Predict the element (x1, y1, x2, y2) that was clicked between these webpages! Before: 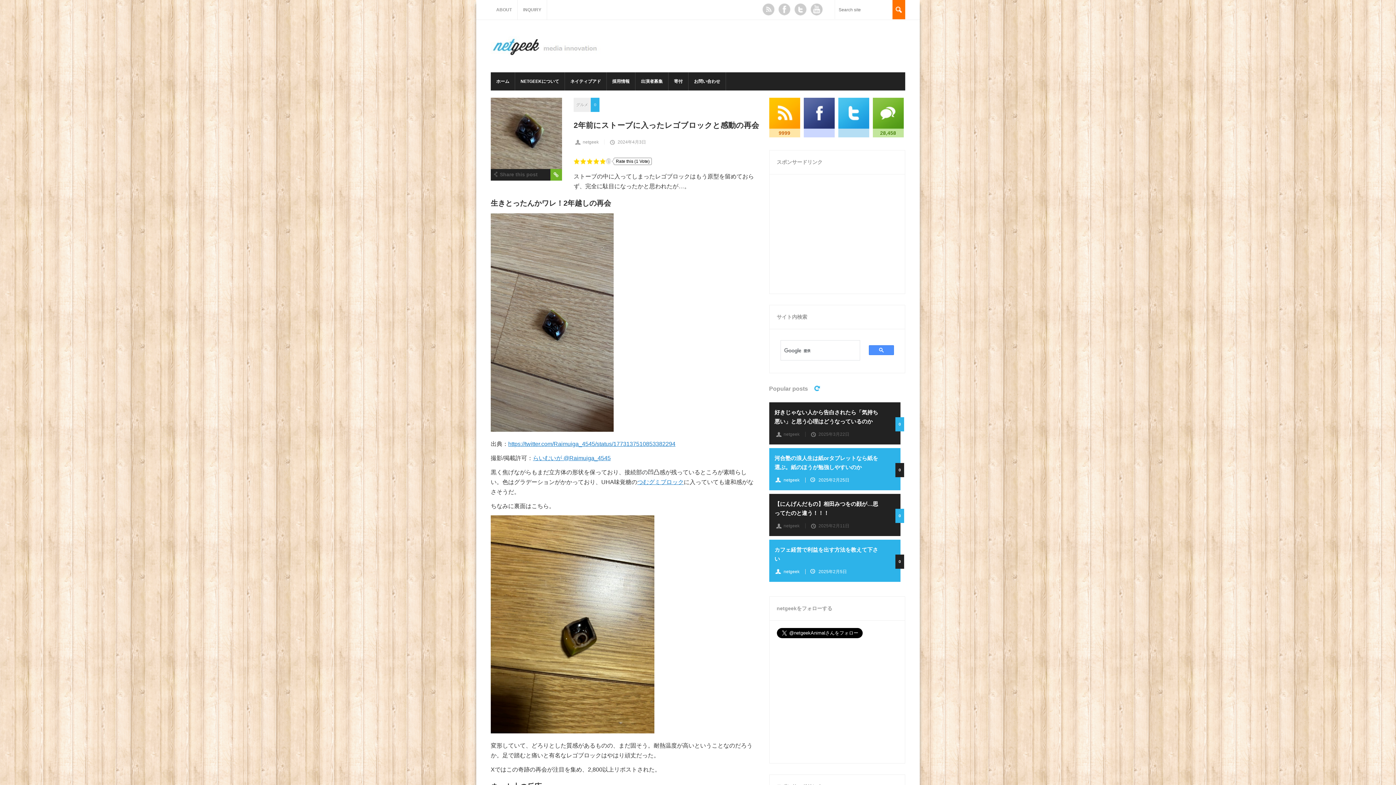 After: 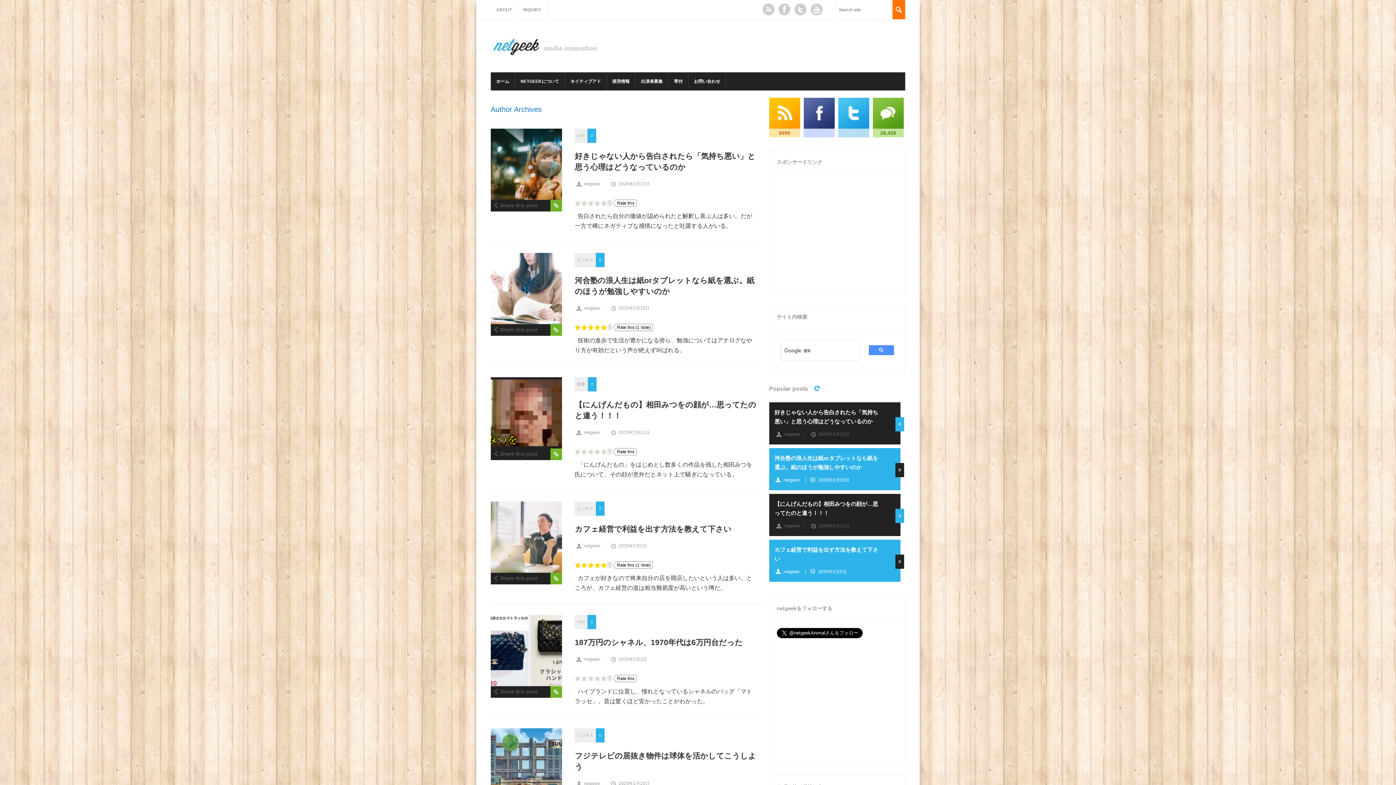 Action: bbox: (774, 523, 805, 528) label: netgeek